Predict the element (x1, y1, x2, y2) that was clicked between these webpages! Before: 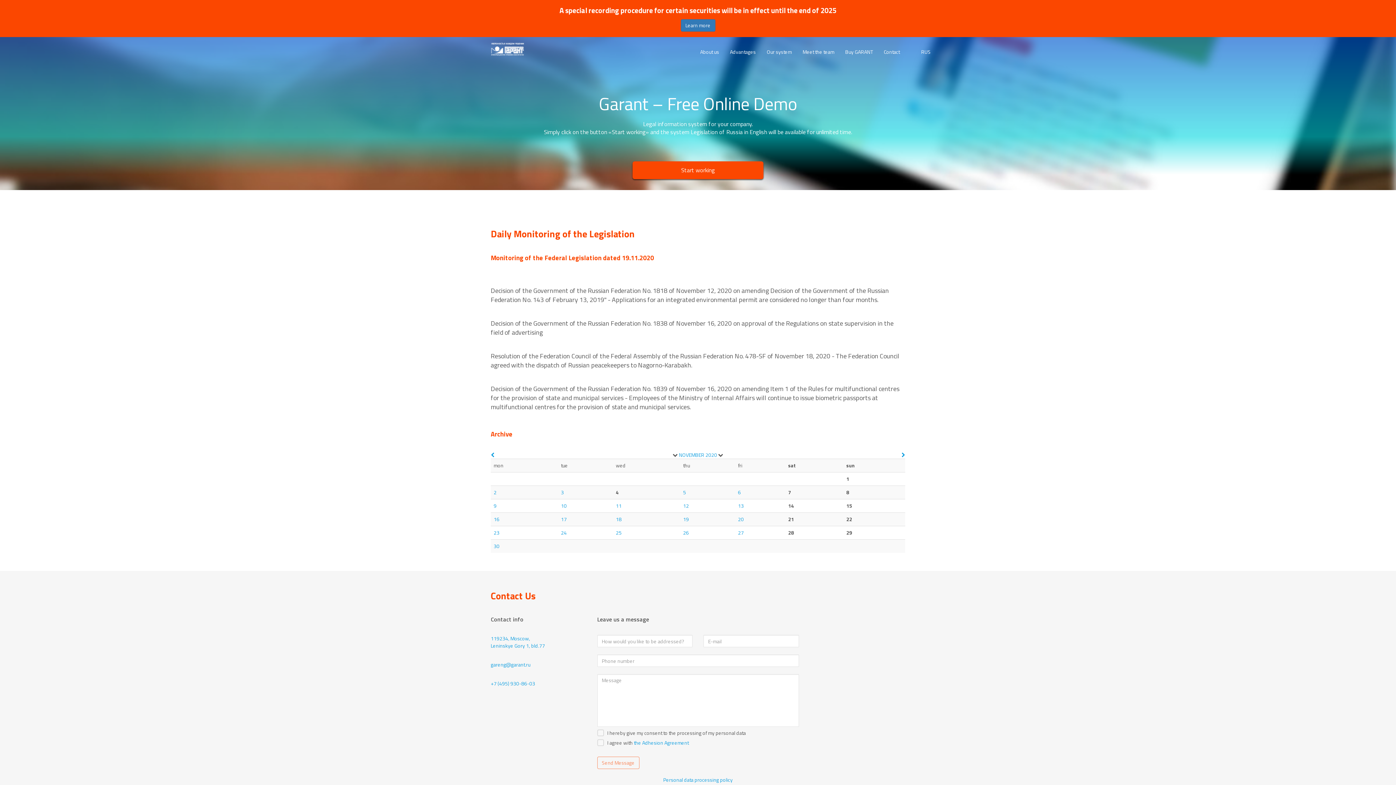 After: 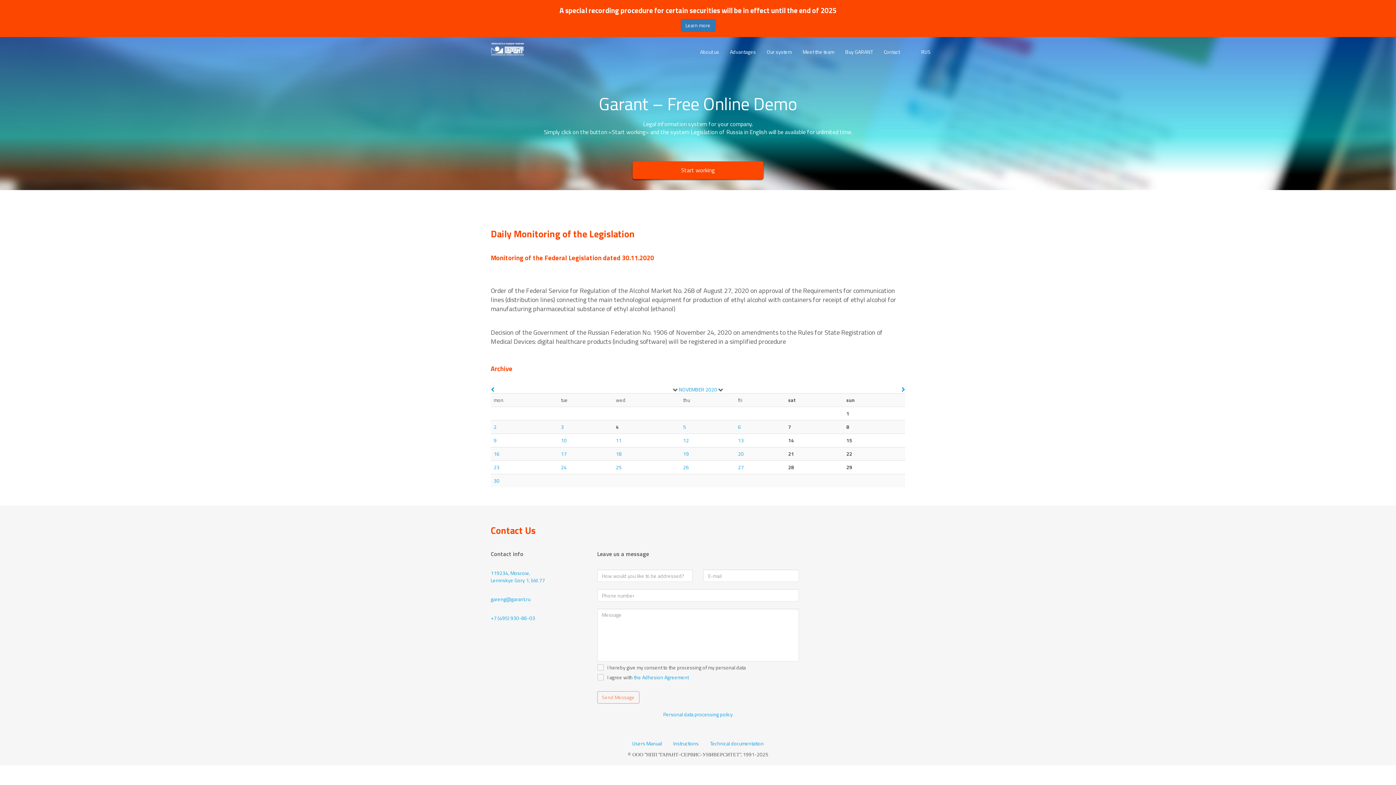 Action: bbox: (493, 542, 499, 550) label: 30